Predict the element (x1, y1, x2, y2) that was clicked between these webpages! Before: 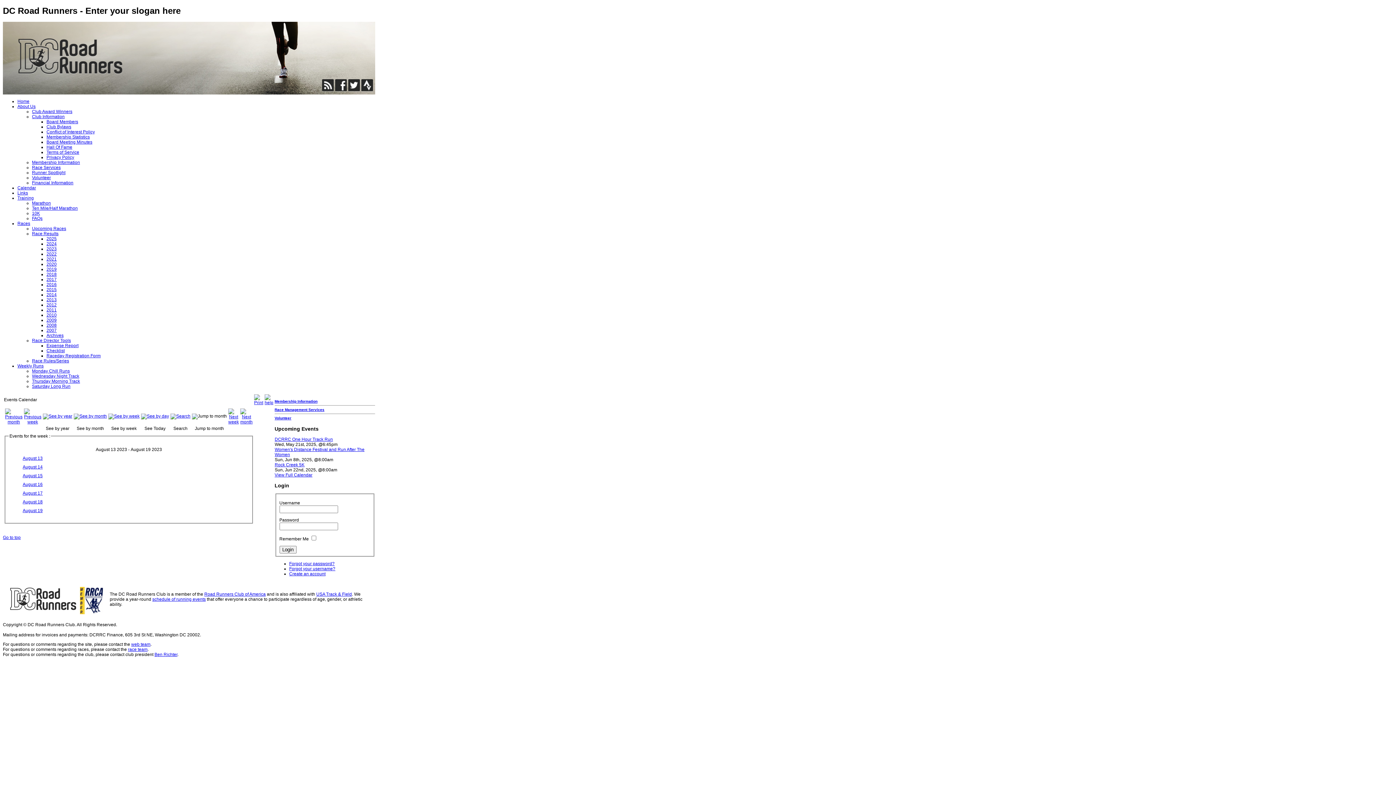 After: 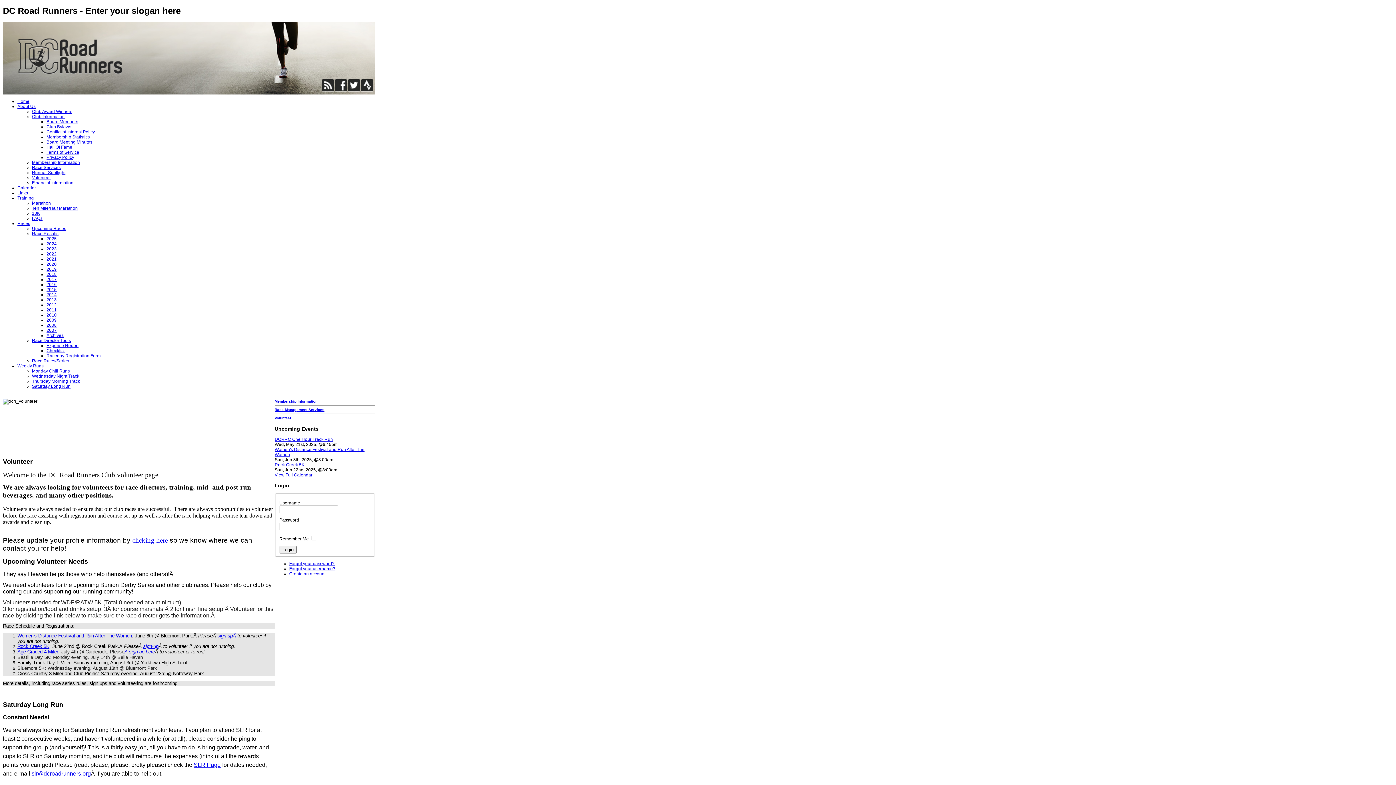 Action: bbox: (274, 416, 291, 420) label: Volunteer